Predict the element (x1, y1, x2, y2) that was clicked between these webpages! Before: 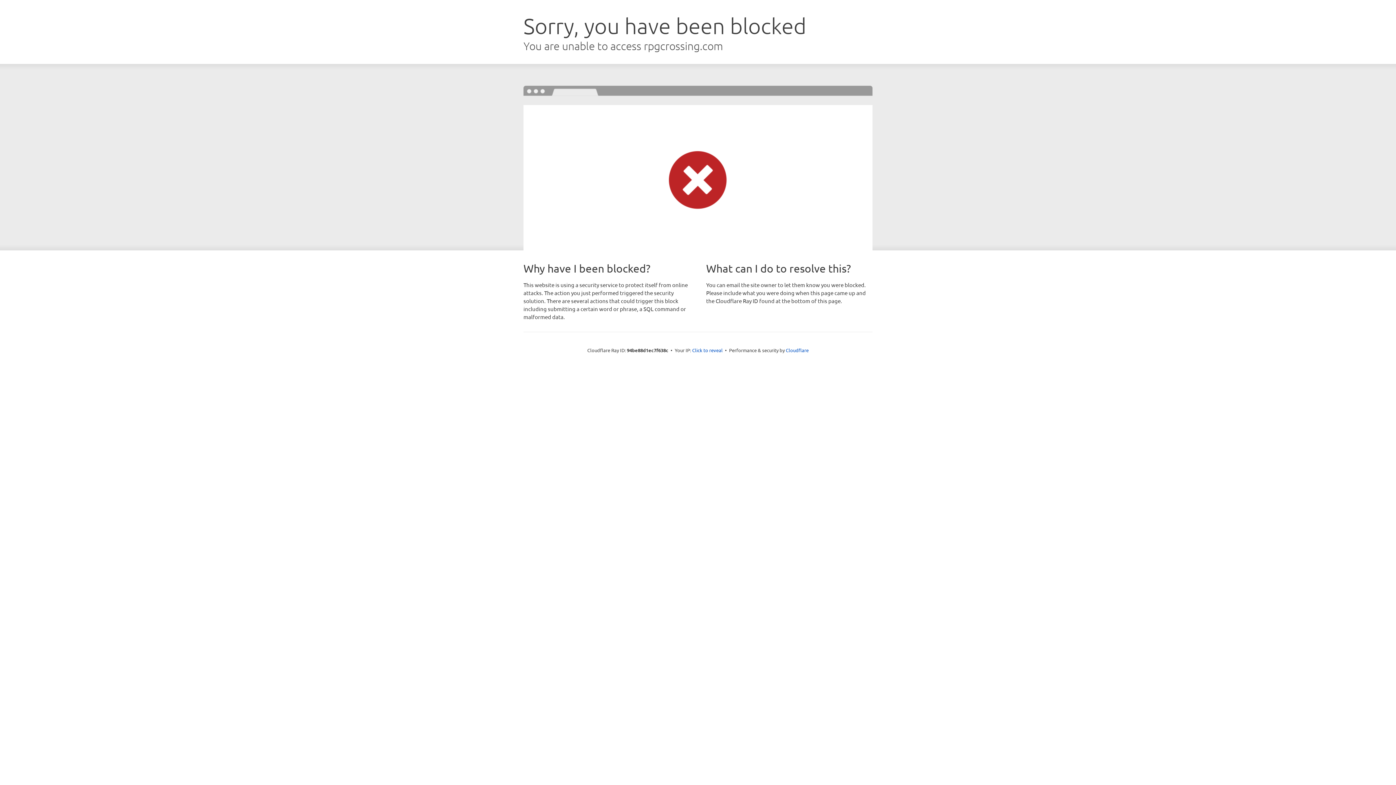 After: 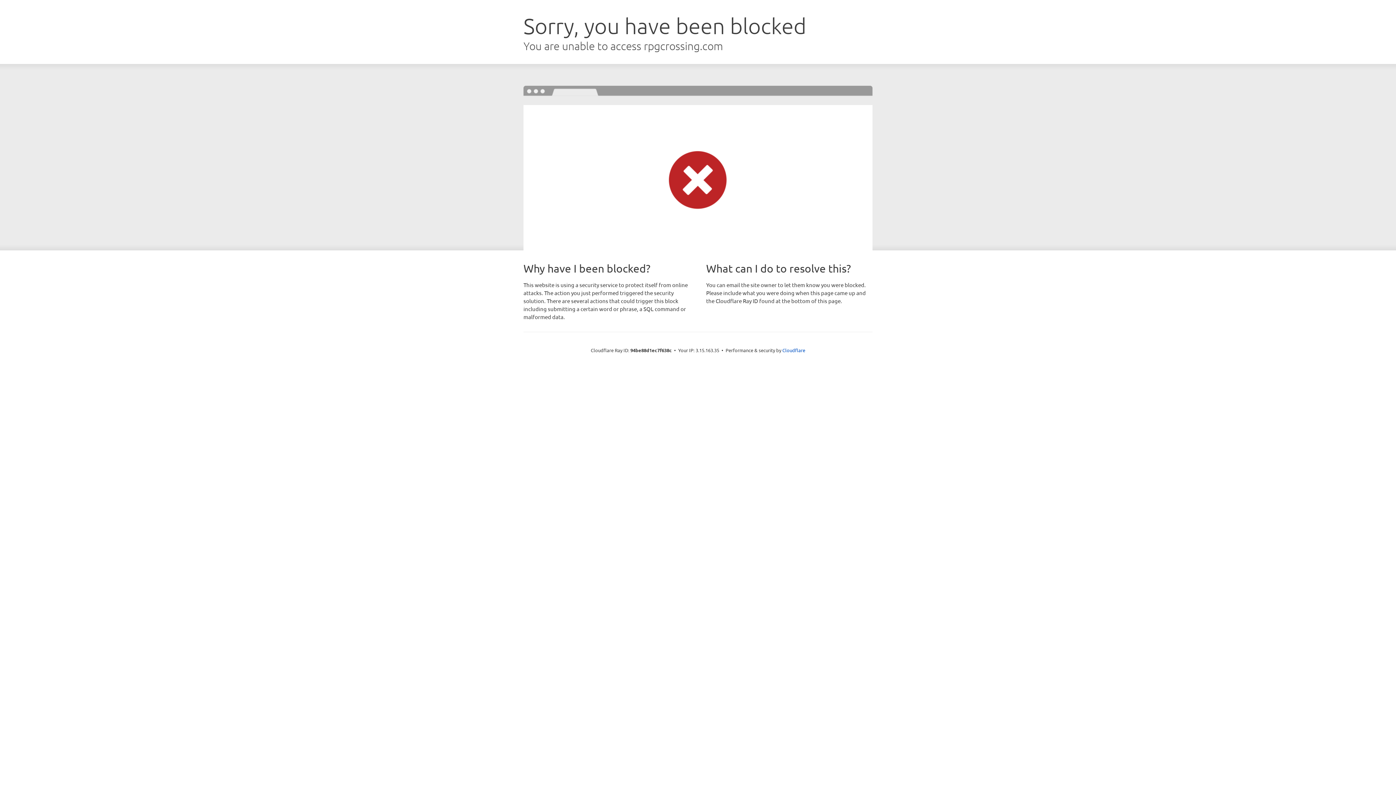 Action: label: Click to reveal bbox: (692, 346, 722, 353)